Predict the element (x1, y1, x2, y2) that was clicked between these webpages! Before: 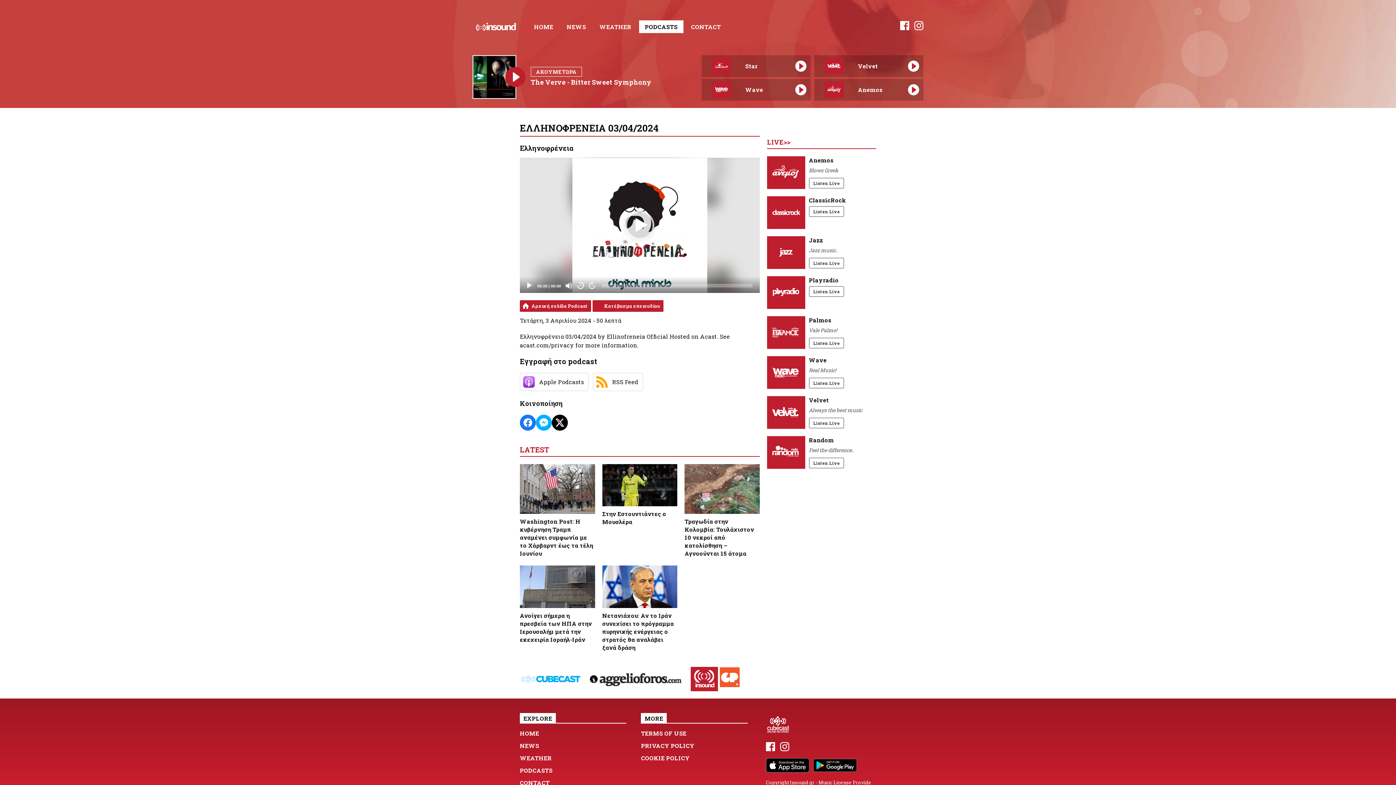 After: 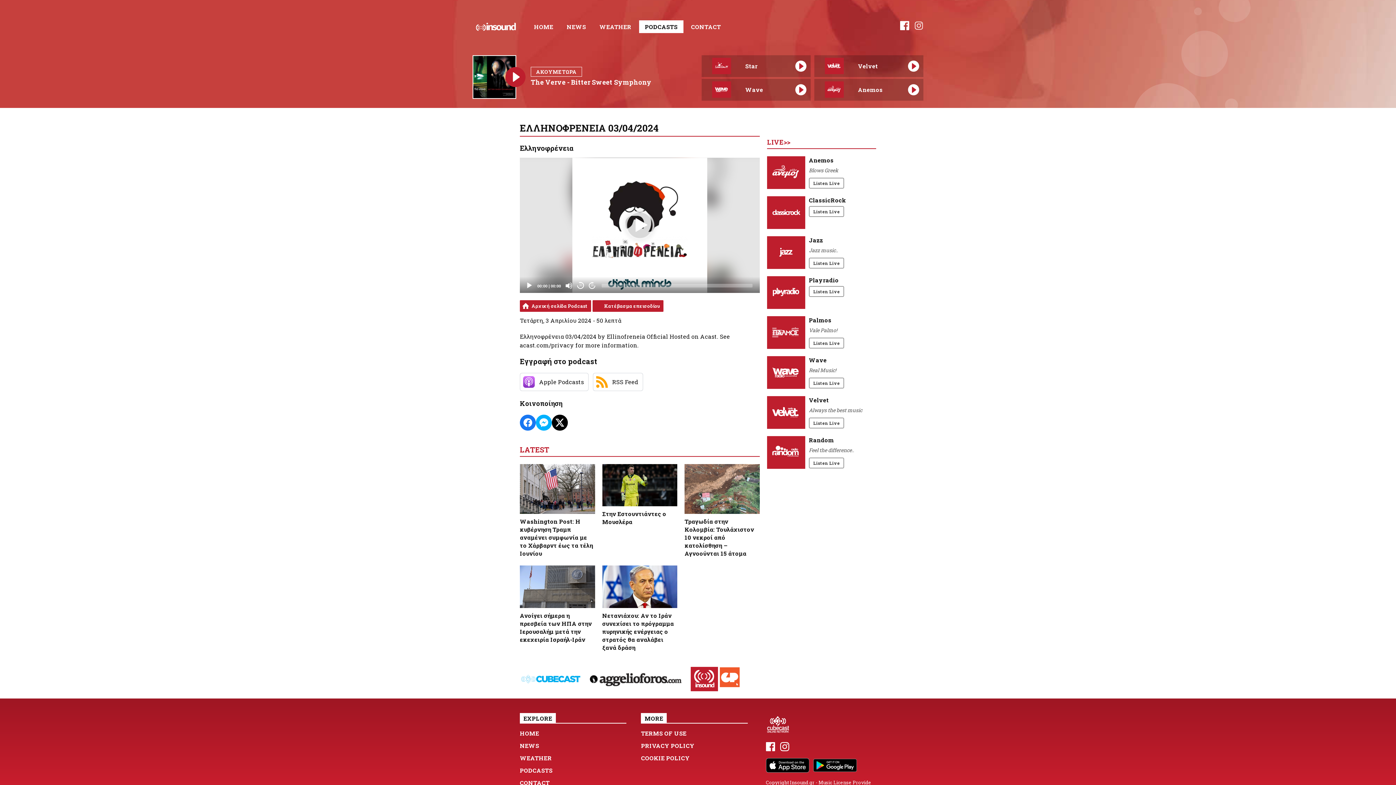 Action: label: Instagram bbox: (914, 23, 923, 31)